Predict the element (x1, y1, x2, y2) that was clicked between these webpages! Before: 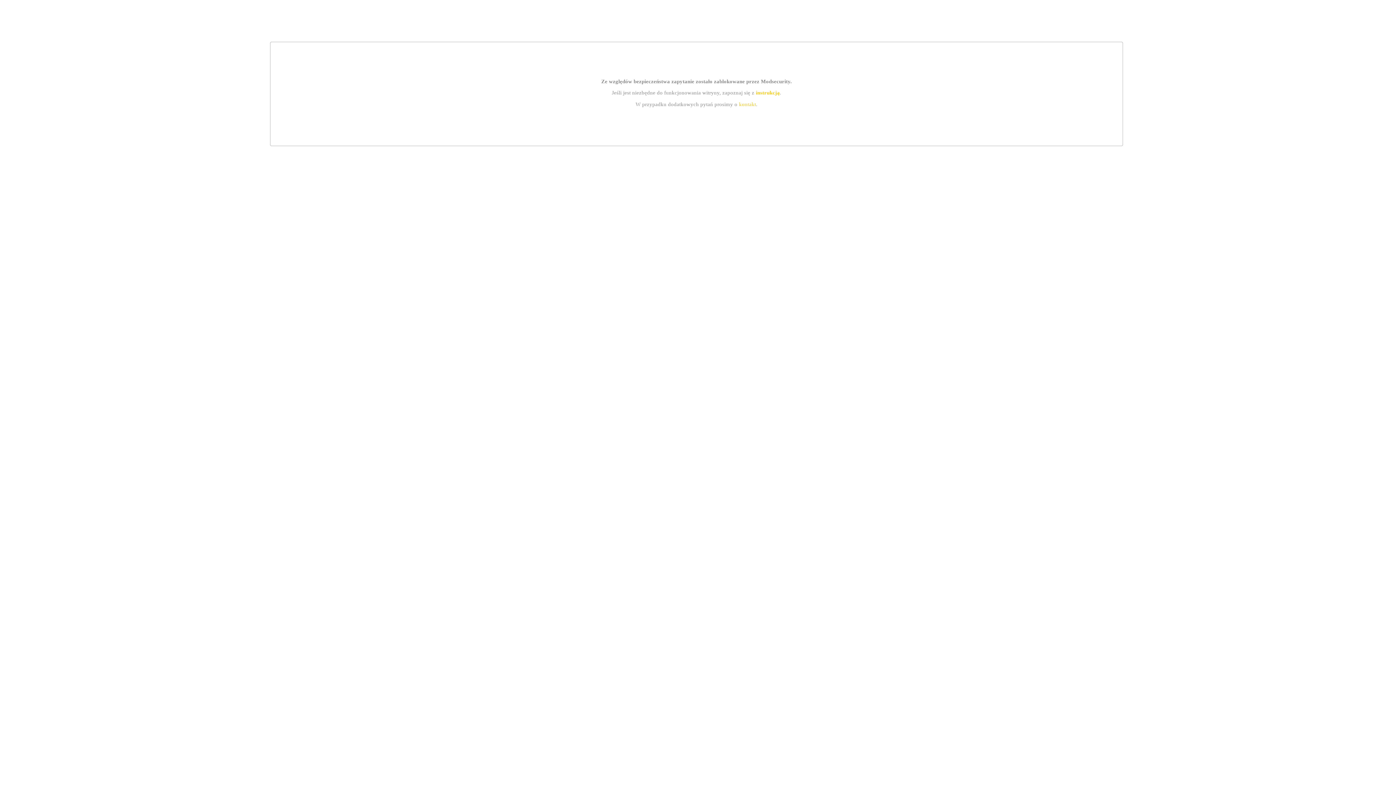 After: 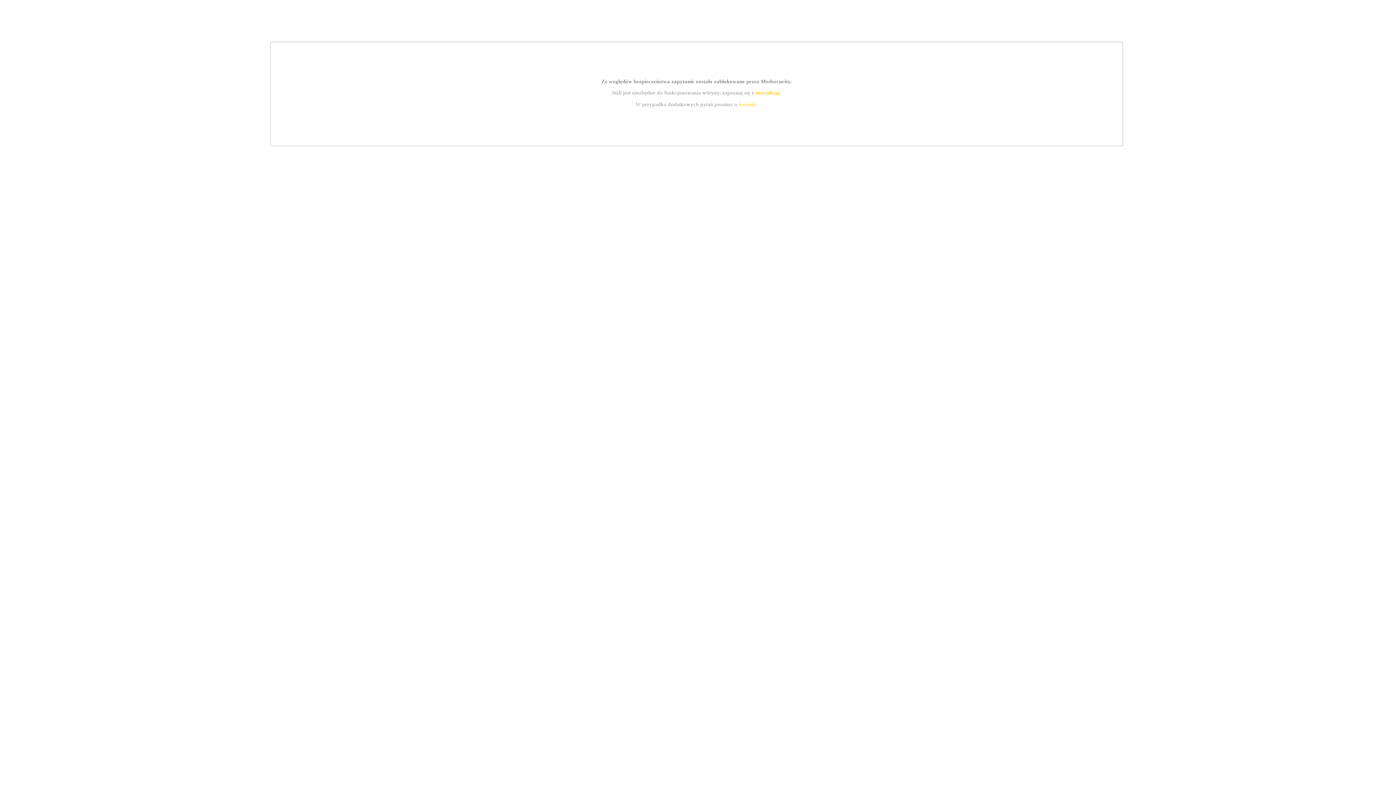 Action: bbox: (739, 101, 756, 107) label: kontakt